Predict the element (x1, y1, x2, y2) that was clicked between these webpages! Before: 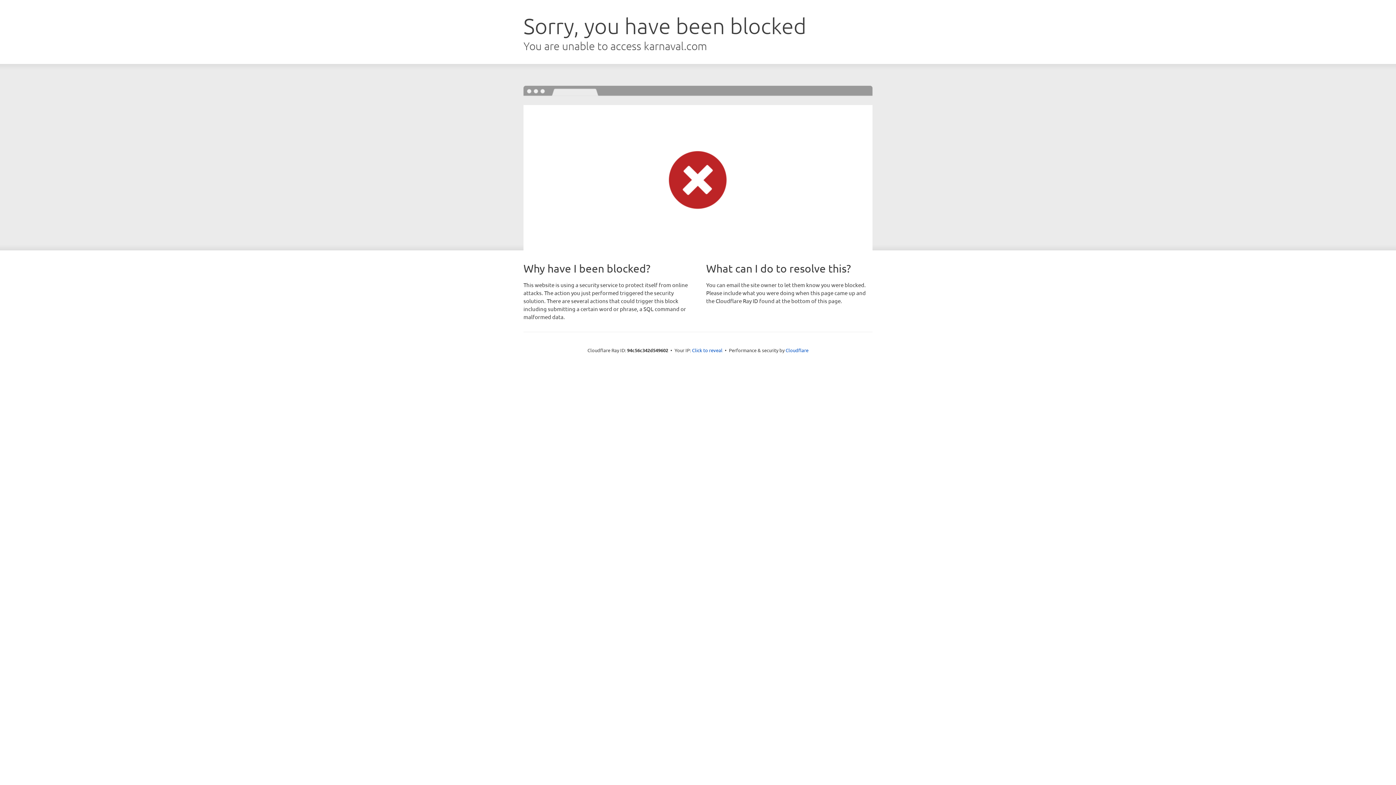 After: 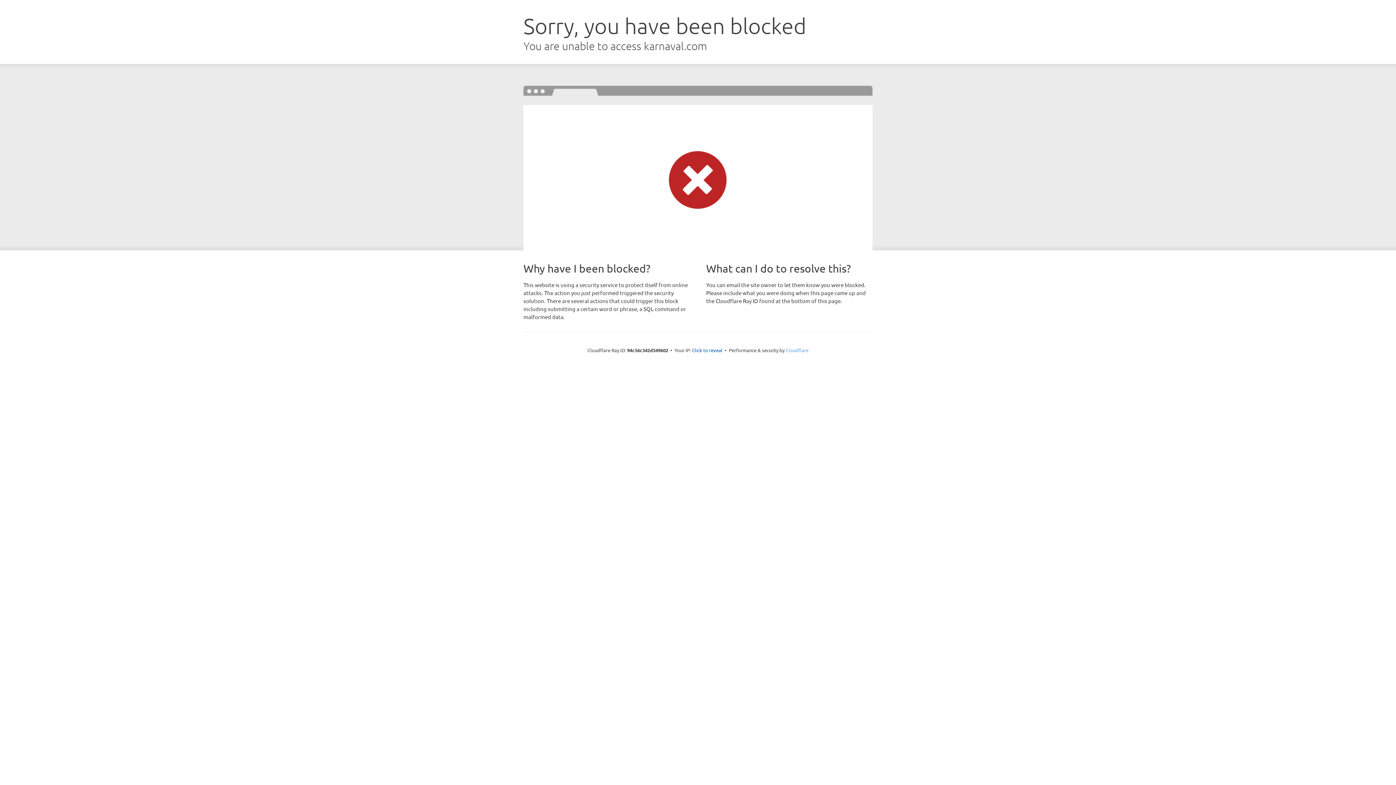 Action: label: Cloudflare bbox: (785, 347, 808, 353)